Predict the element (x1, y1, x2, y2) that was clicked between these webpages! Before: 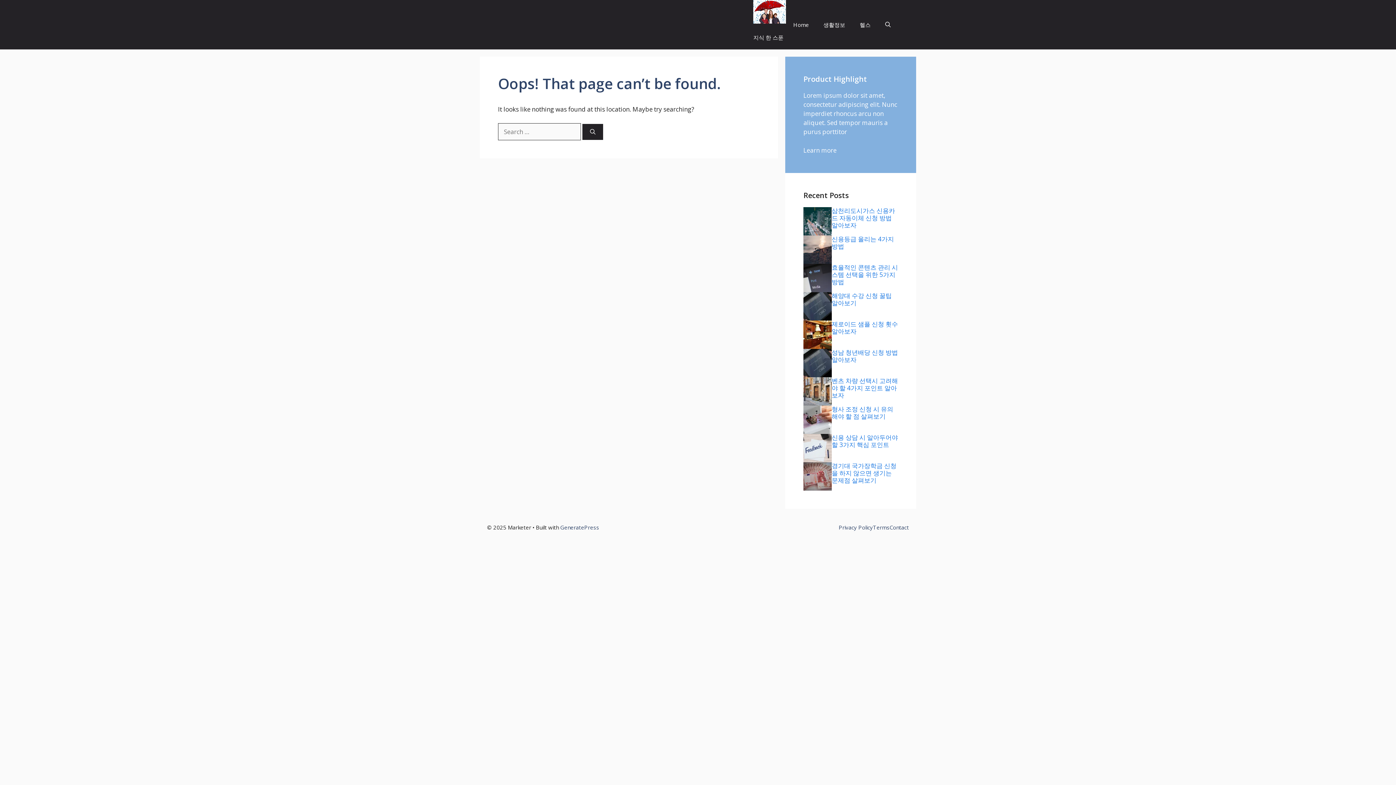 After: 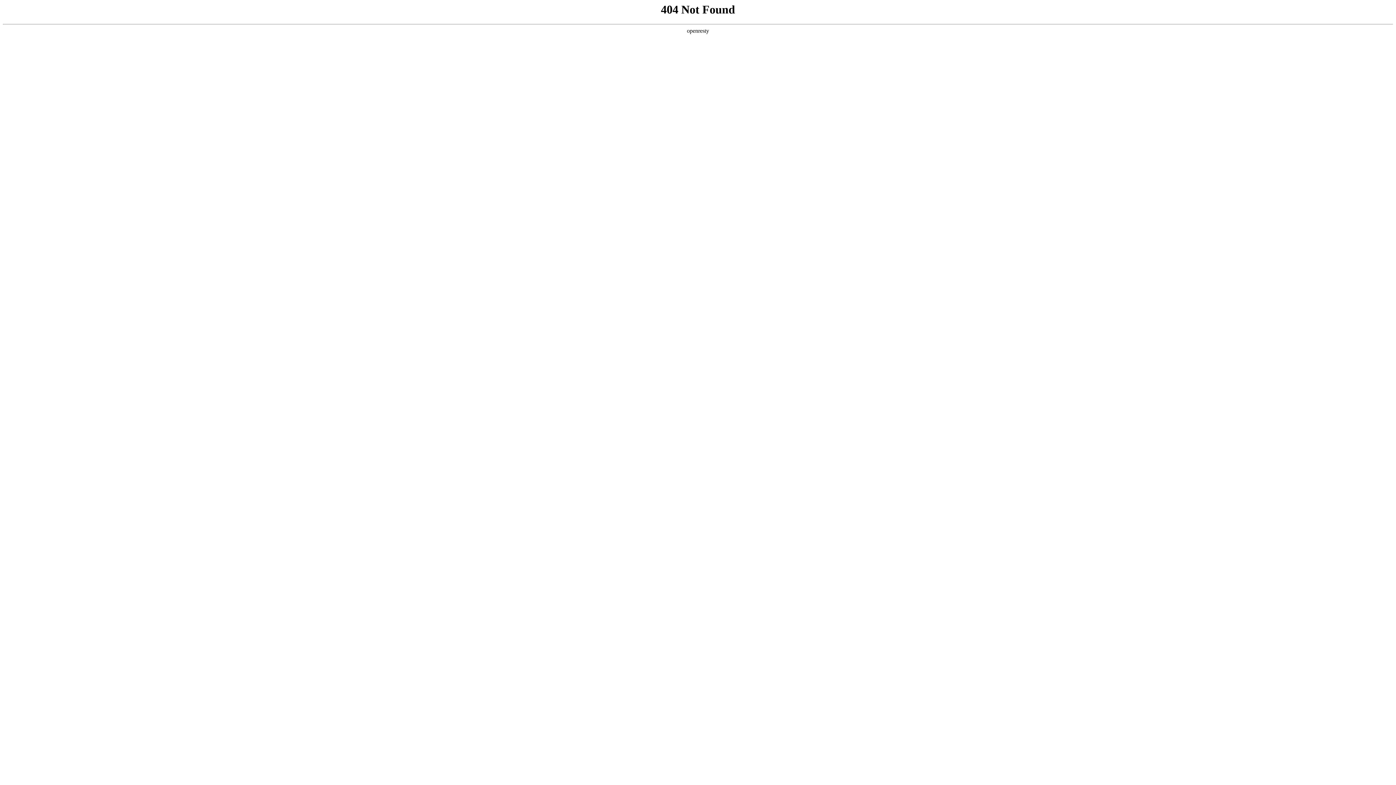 Action: label: 헬스 bbox: (852, 12, 878, 36)